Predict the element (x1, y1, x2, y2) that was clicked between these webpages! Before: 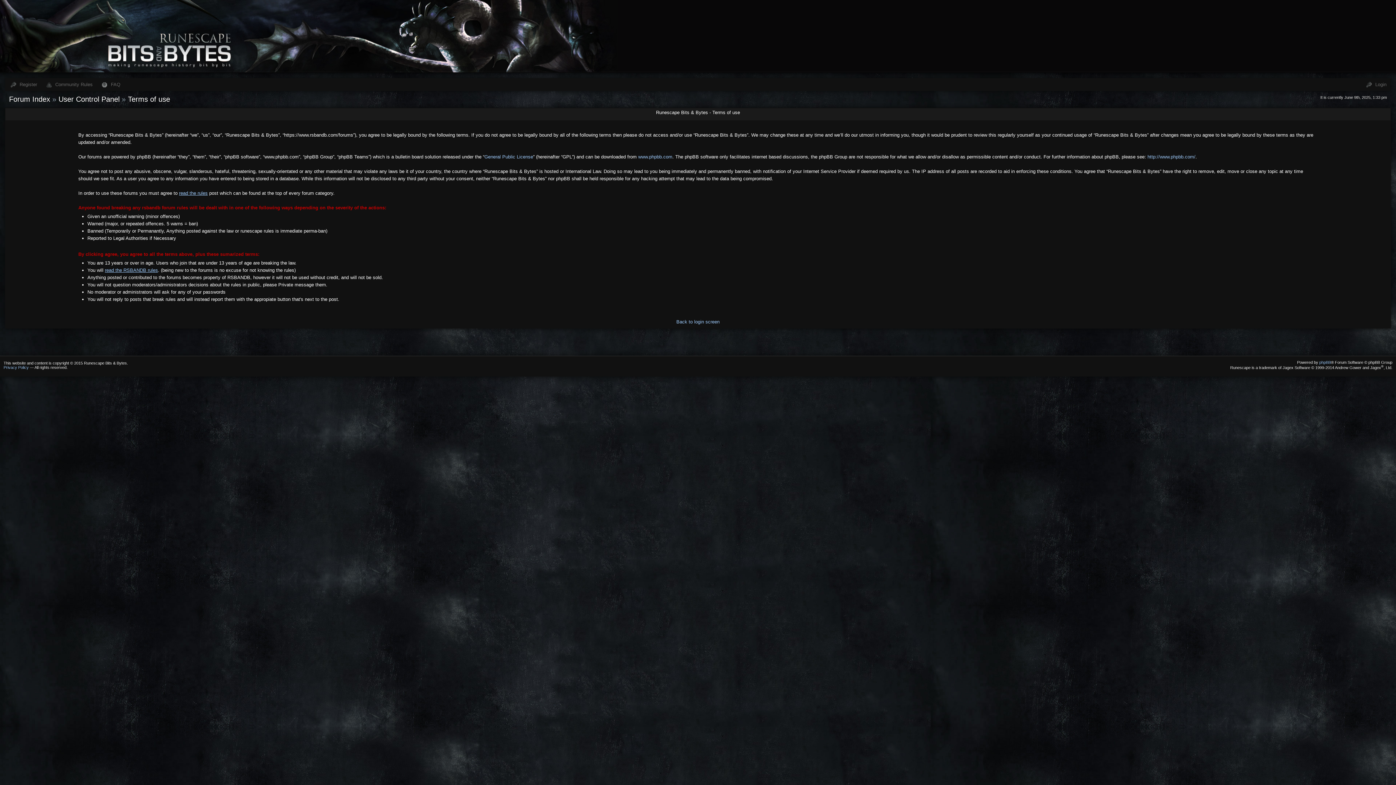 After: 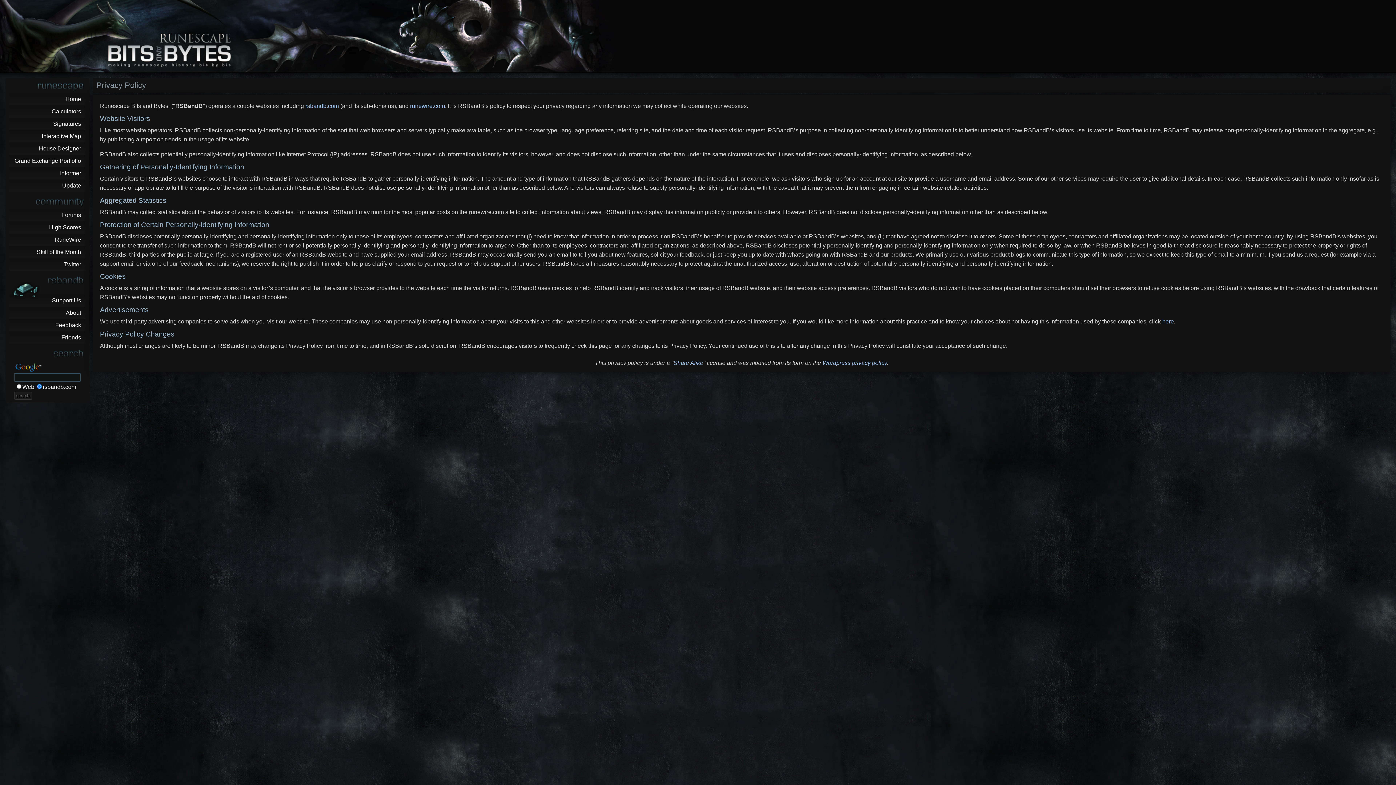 Action: label: Privacy Policy bbox: (3, 365, 28, 369)